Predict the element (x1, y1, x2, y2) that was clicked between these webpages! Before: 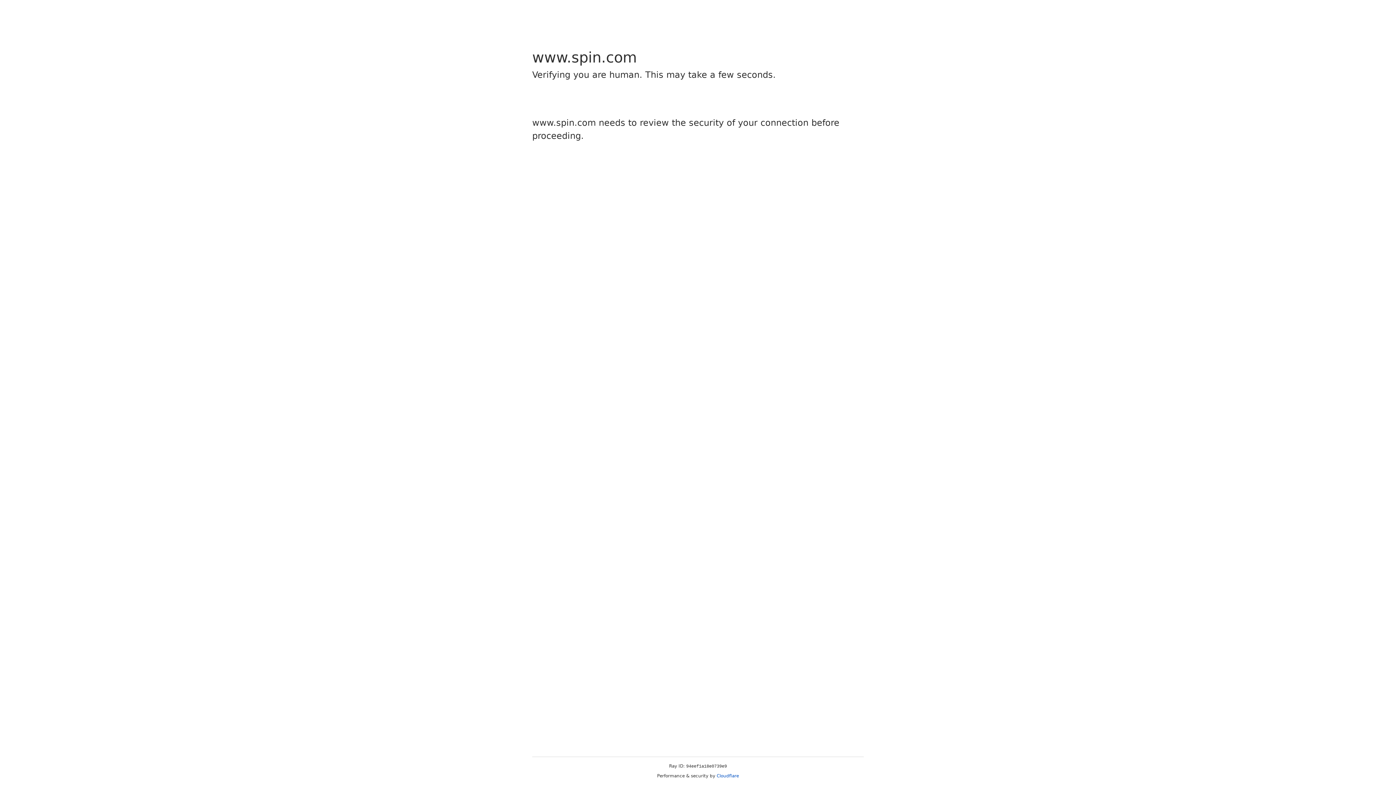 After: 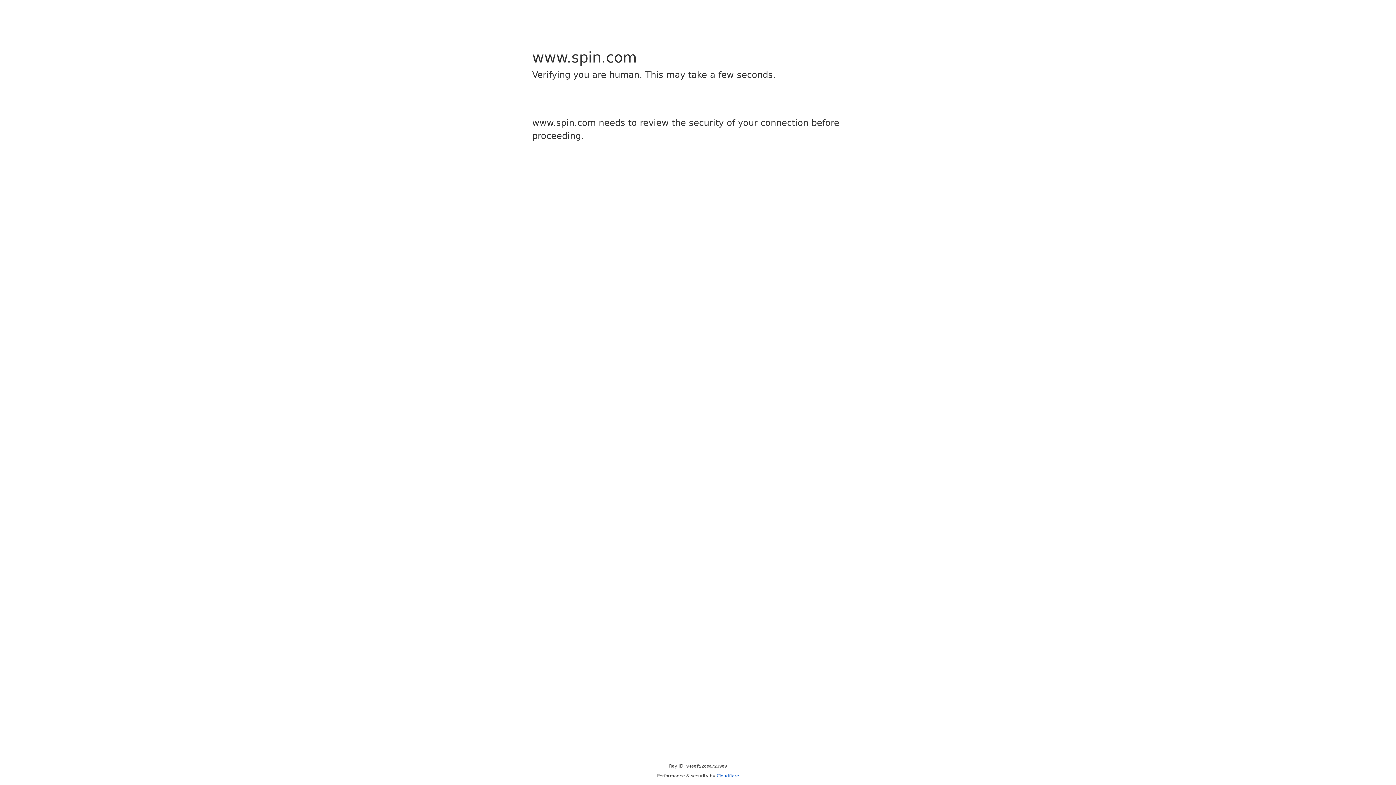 Action: label: Cloudflare bbox: (716, 773, 739, 778)